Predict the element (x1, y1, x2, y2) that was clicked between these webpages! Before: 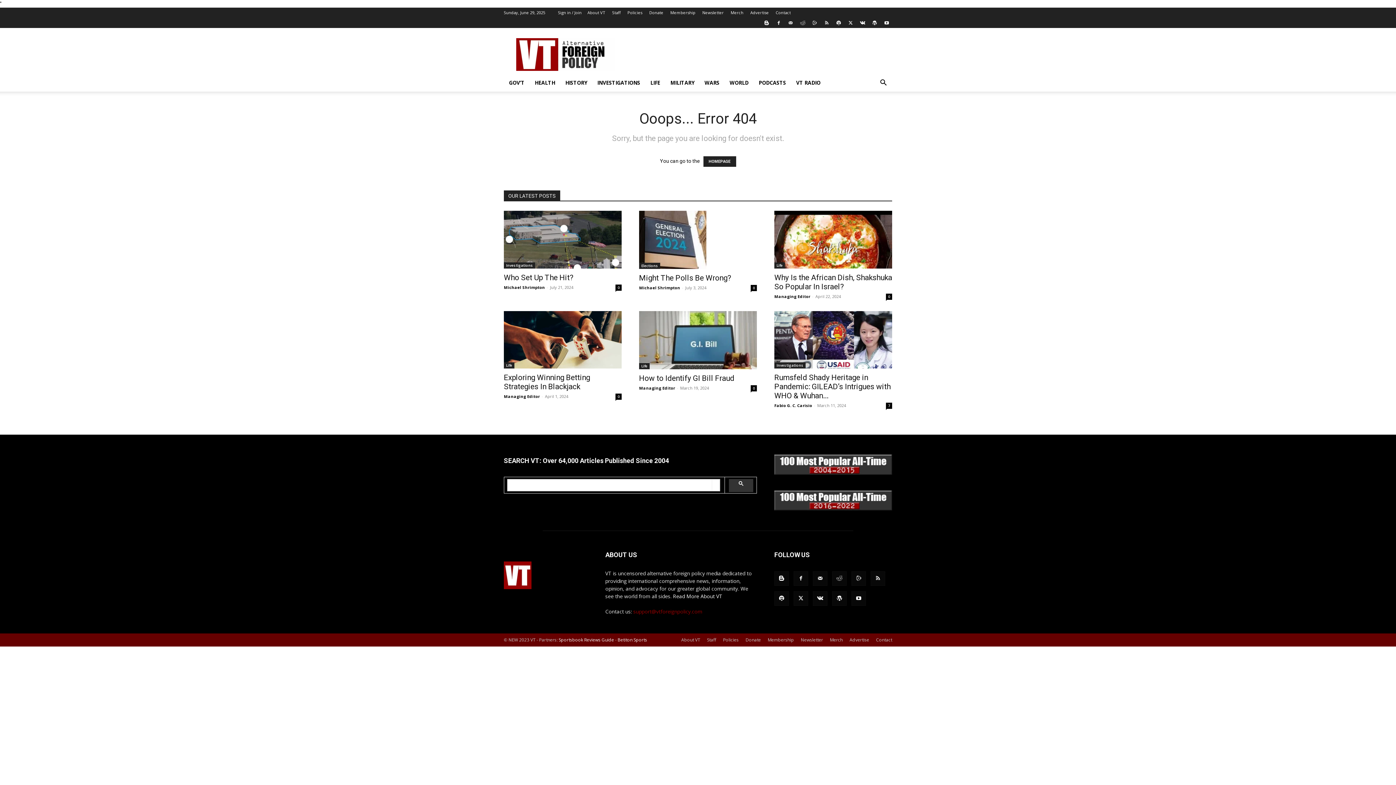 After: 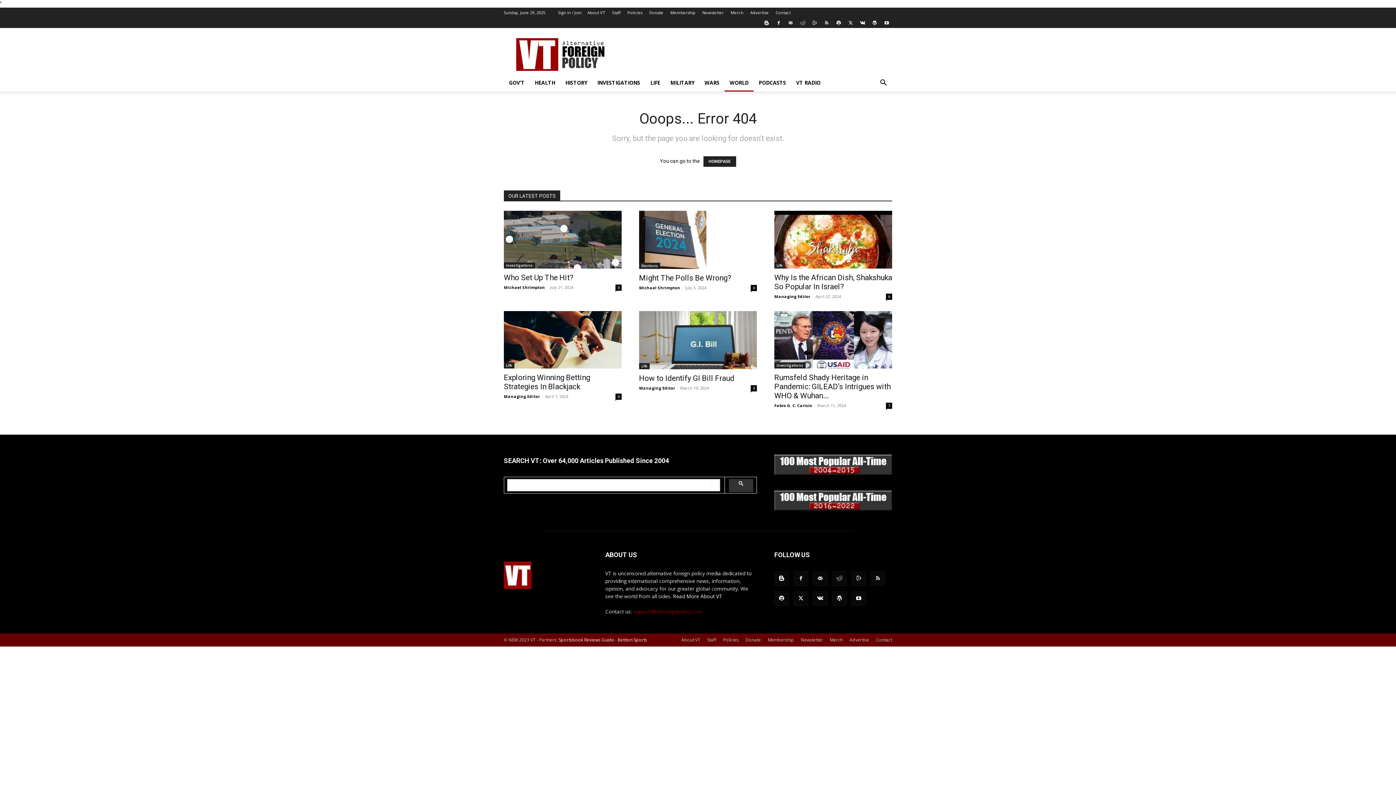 Action: label: WORLD bbox: (724, 74, 753, 91)